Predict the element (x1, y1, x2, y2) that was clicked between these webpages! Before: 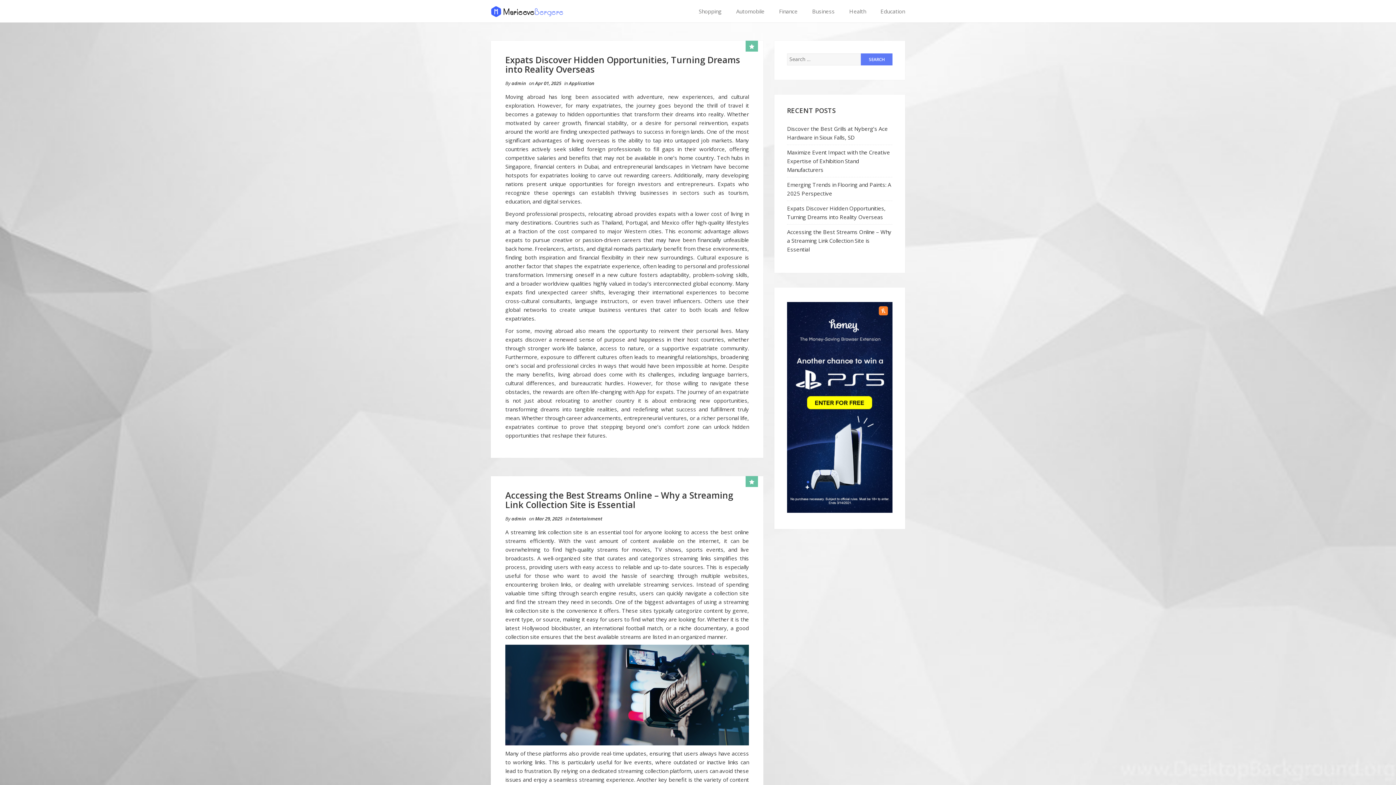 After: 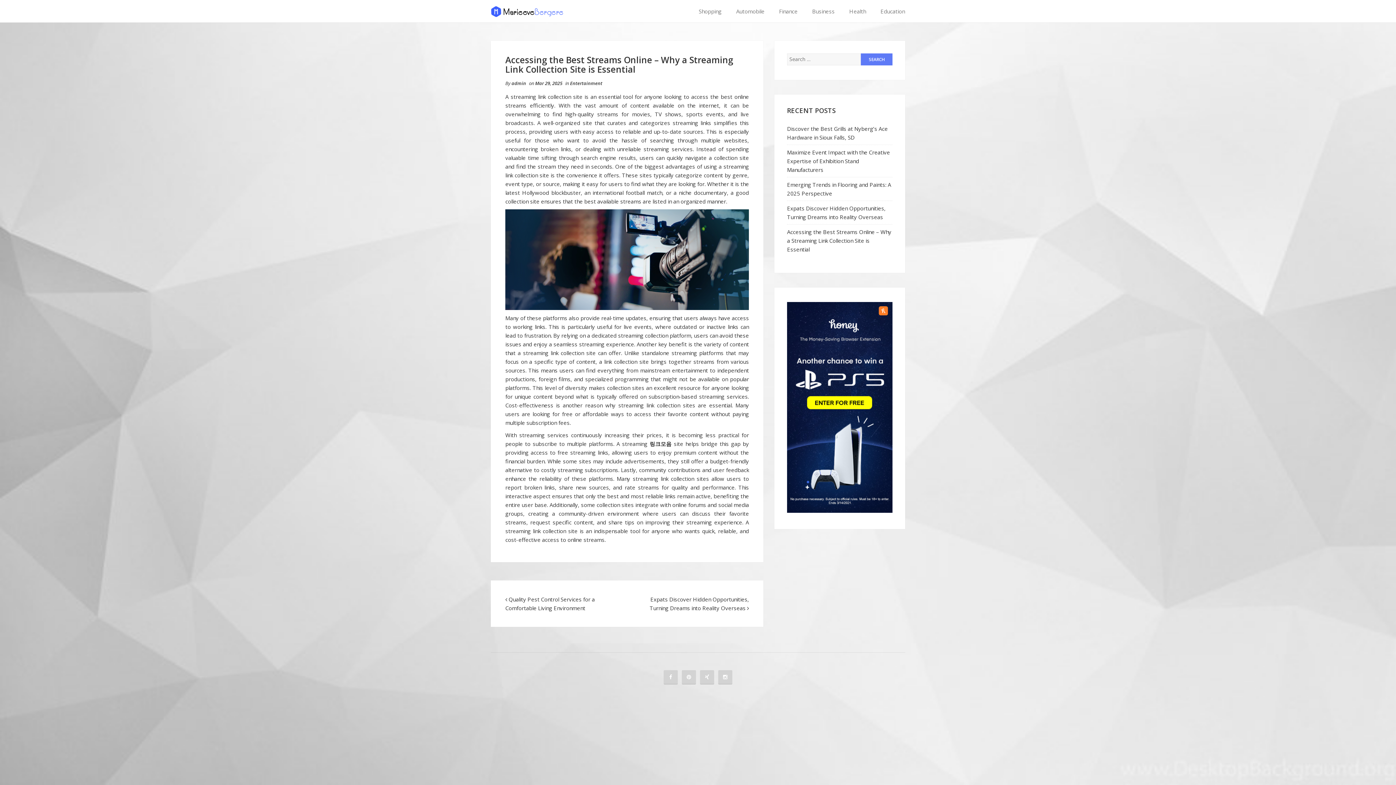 Action: label: Accessing the Best Streams Online – Why a Streaming Link Collection Site is Essential bbox: (505, 489, 733, 510)